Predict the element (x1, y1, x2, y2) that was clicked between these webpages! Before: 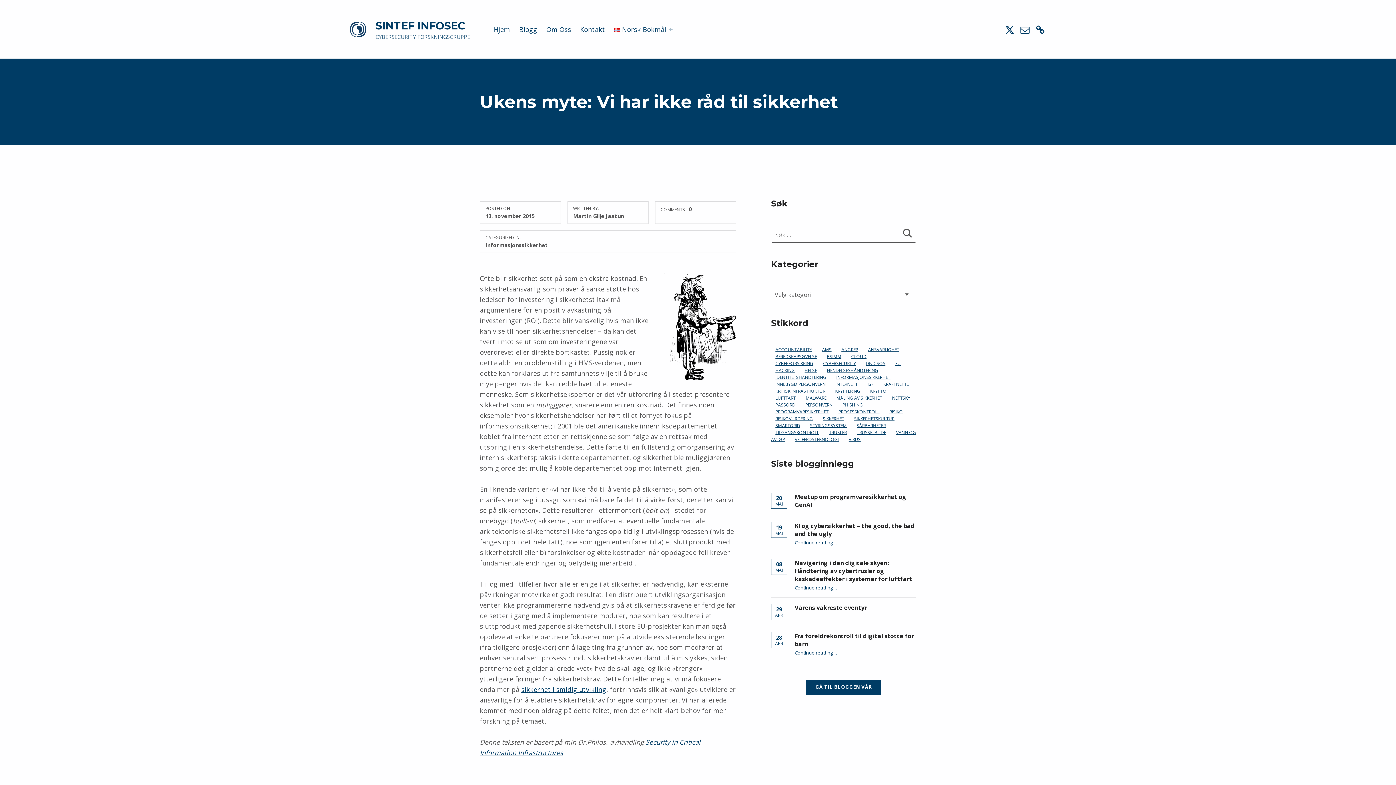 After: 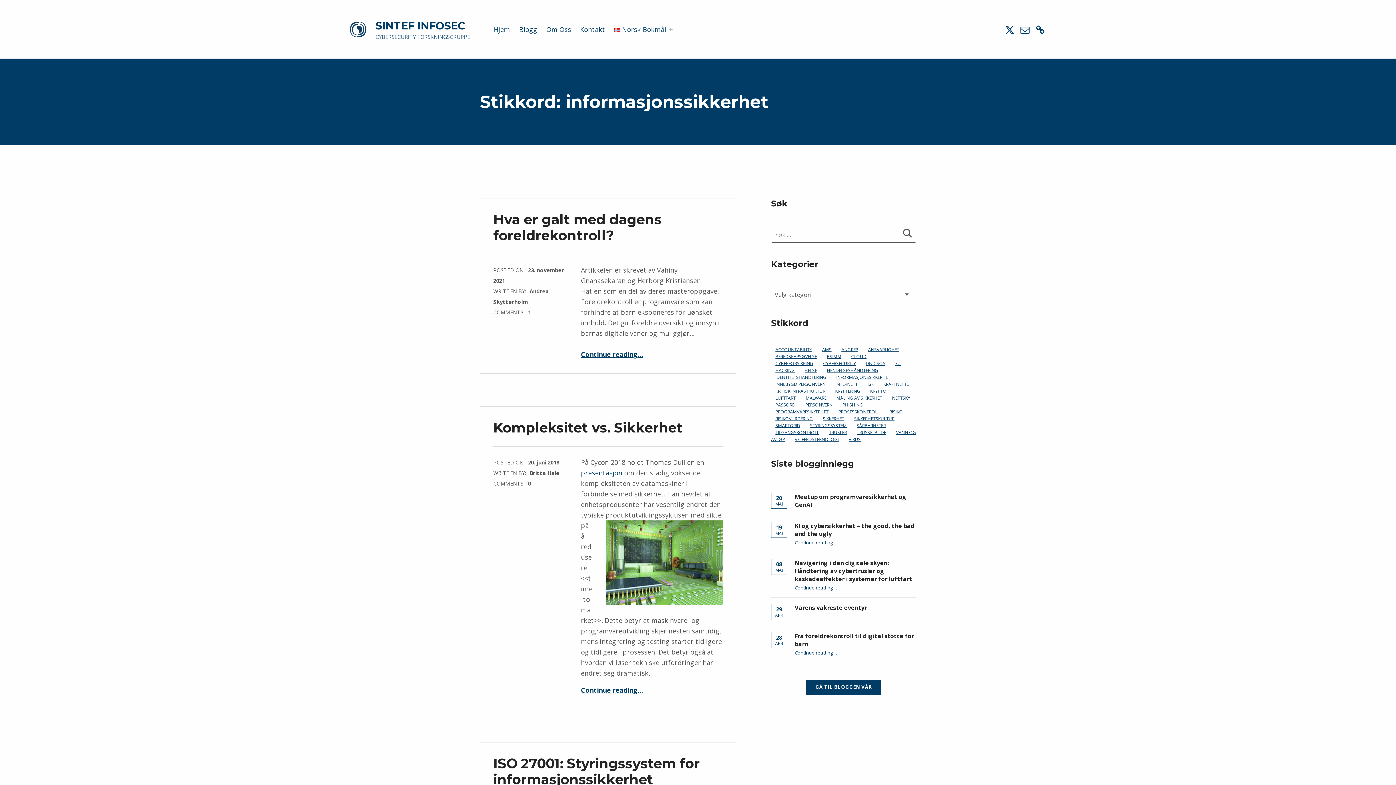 Action: label: INFORMASJONSSIKKERHET bbox: (832, 371, 895, 383)